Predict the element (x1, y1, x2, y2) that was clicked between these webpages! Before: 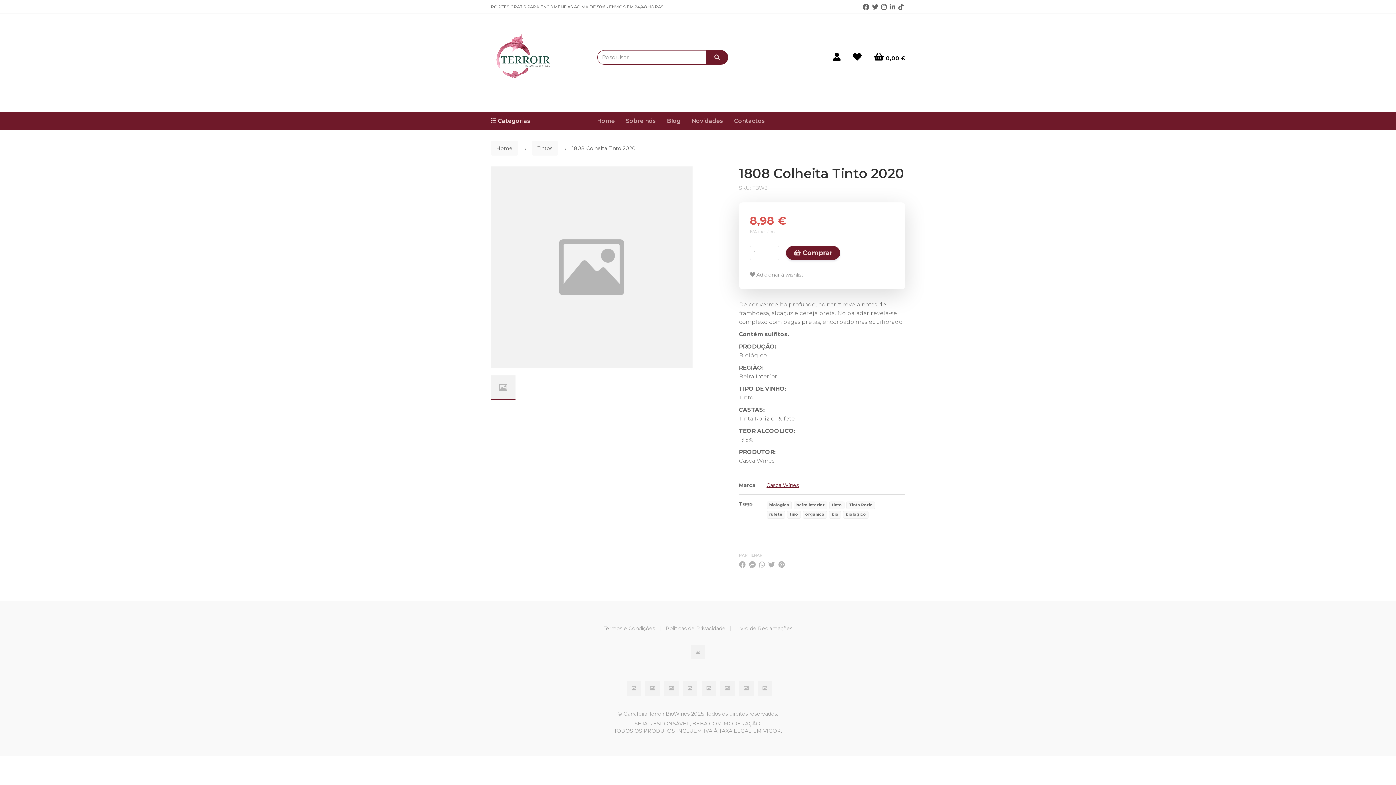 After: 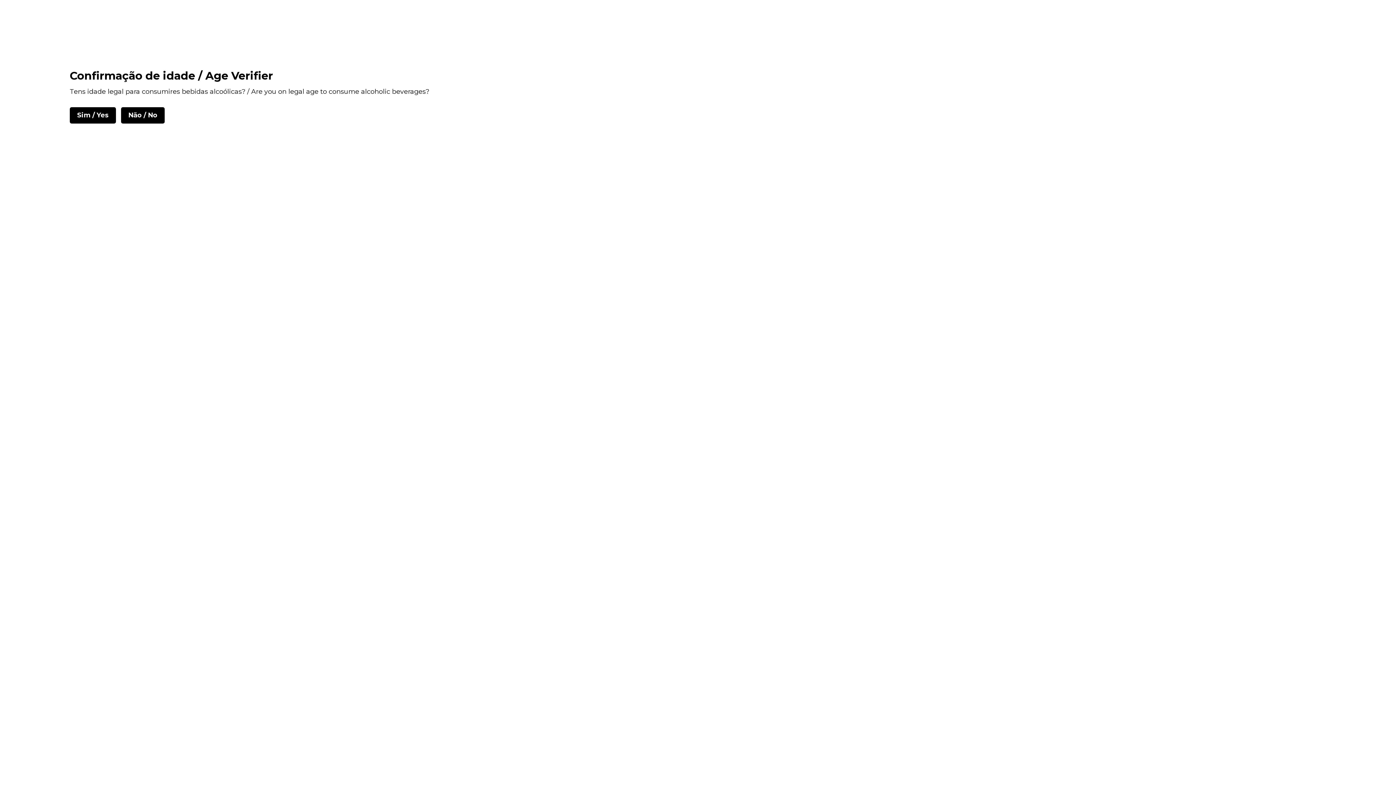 Action: bbox: (603, 625, 655, 631) label: Termos e Condições